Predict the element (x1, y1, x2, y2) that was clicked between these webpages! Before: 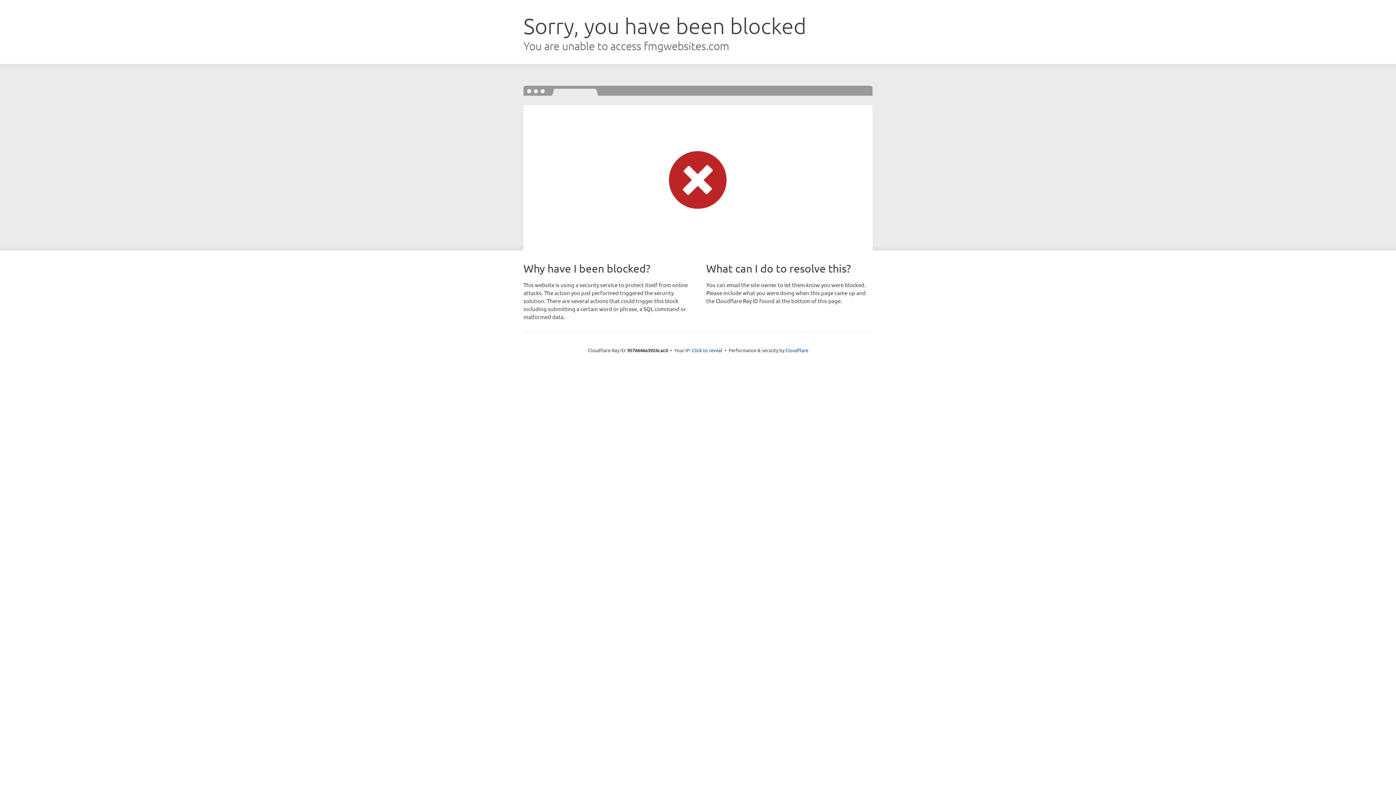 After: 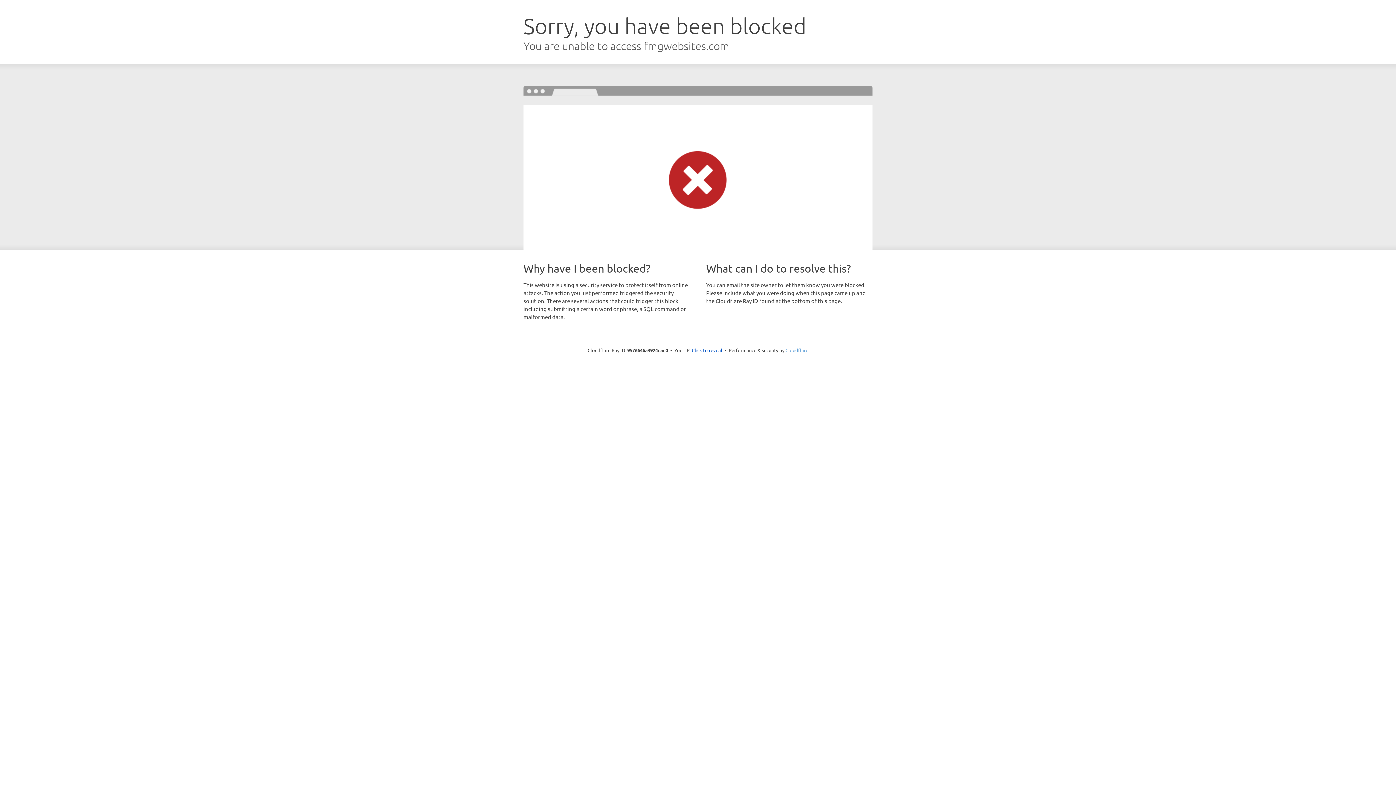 Action: label: Cloudflare bbox: (785, 347, 808, 353)